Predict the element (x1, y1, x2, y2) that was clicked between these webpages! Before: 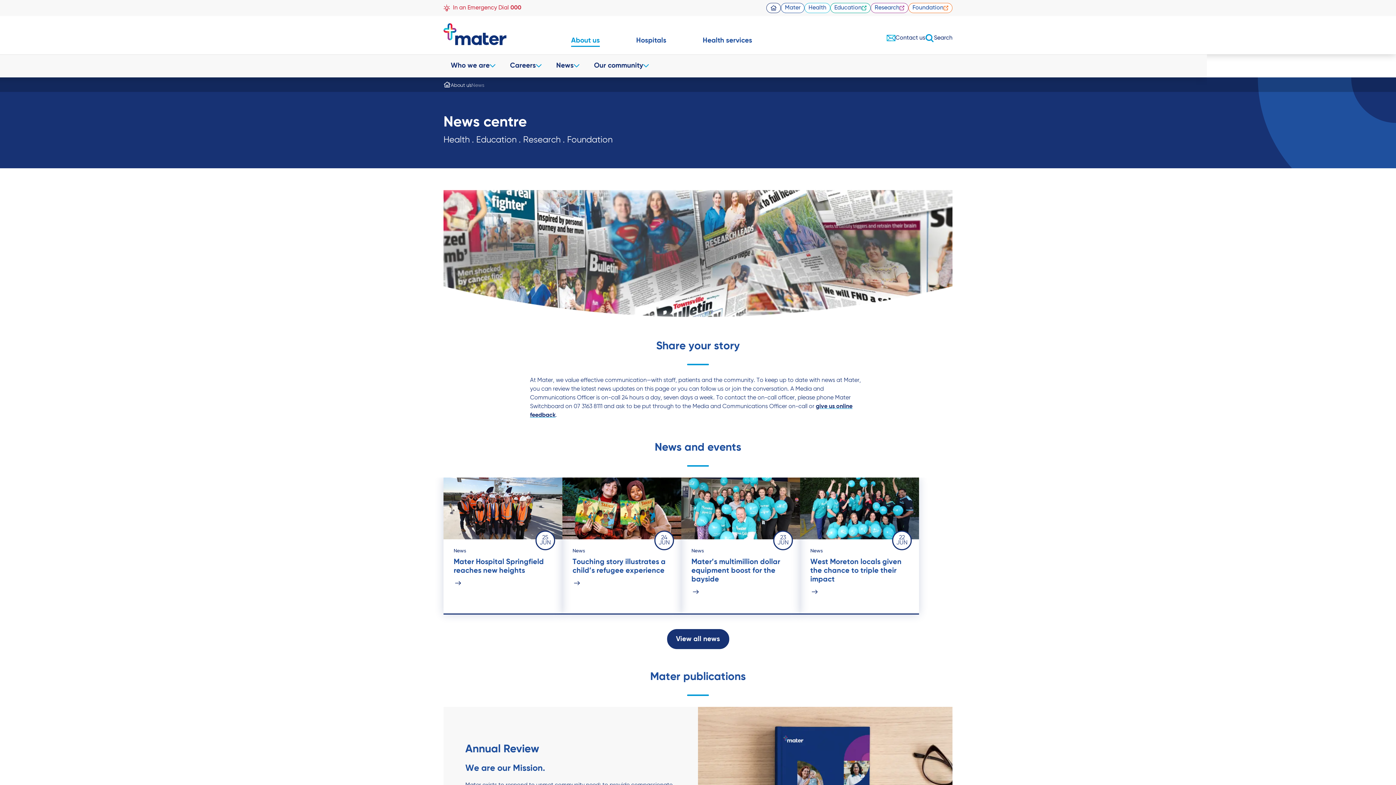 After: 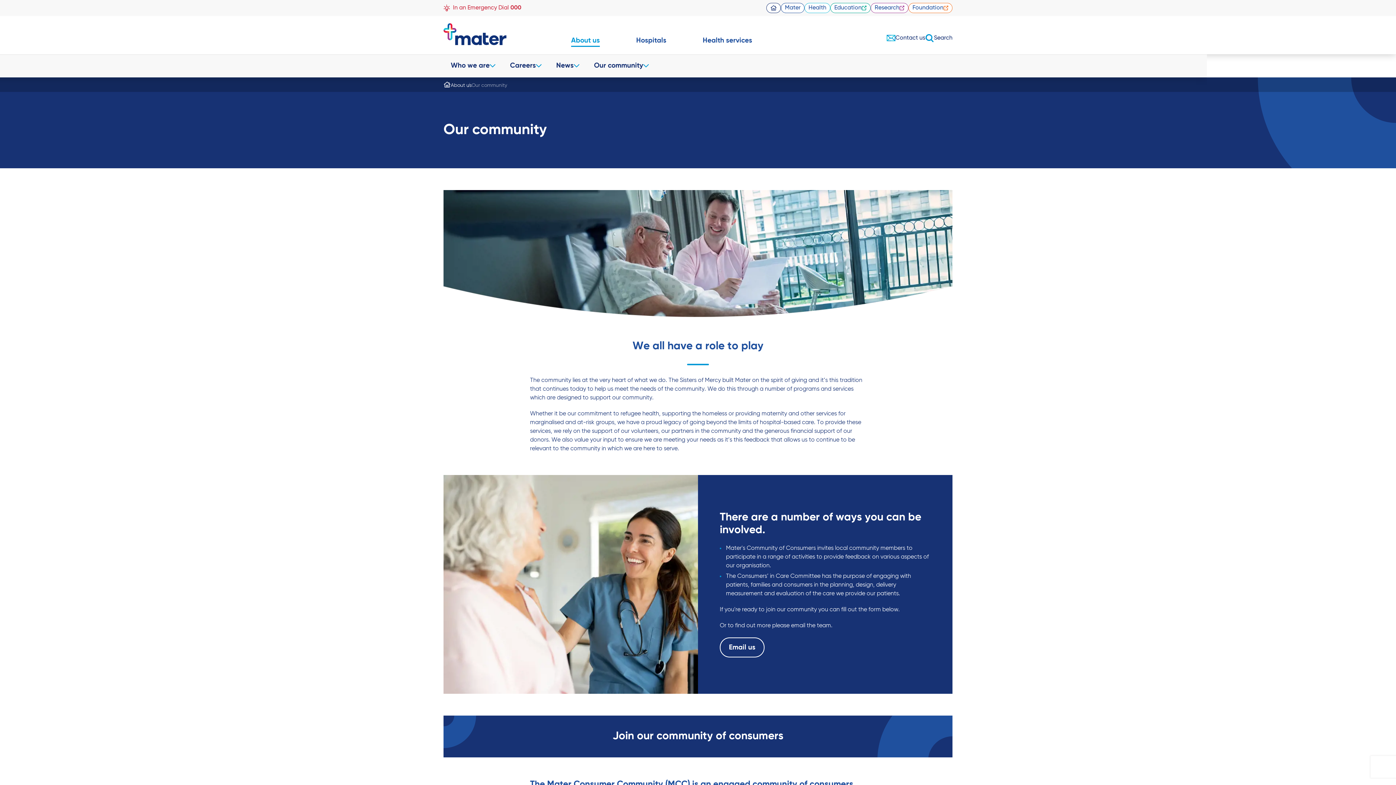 Action: bbox: (586, 54, 656, 77) label: Our community